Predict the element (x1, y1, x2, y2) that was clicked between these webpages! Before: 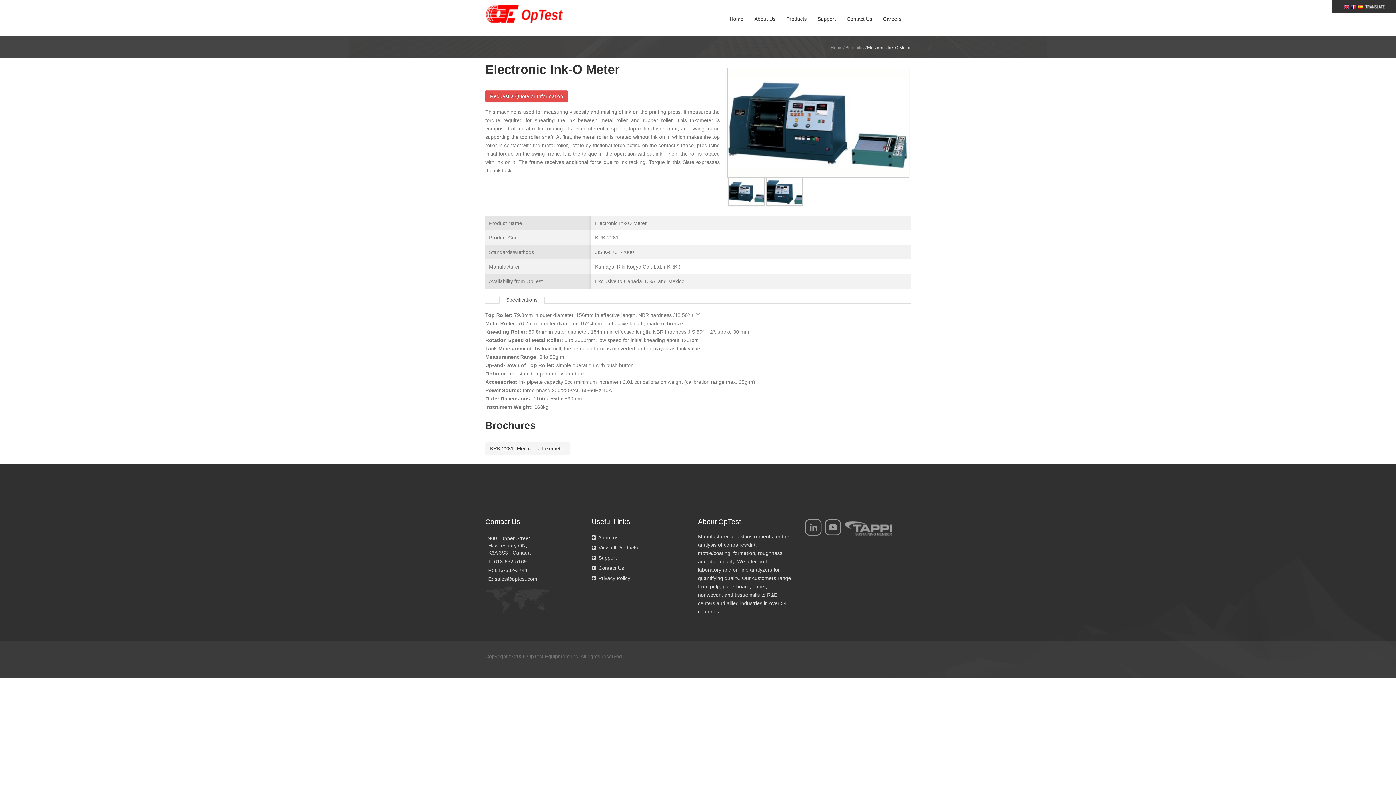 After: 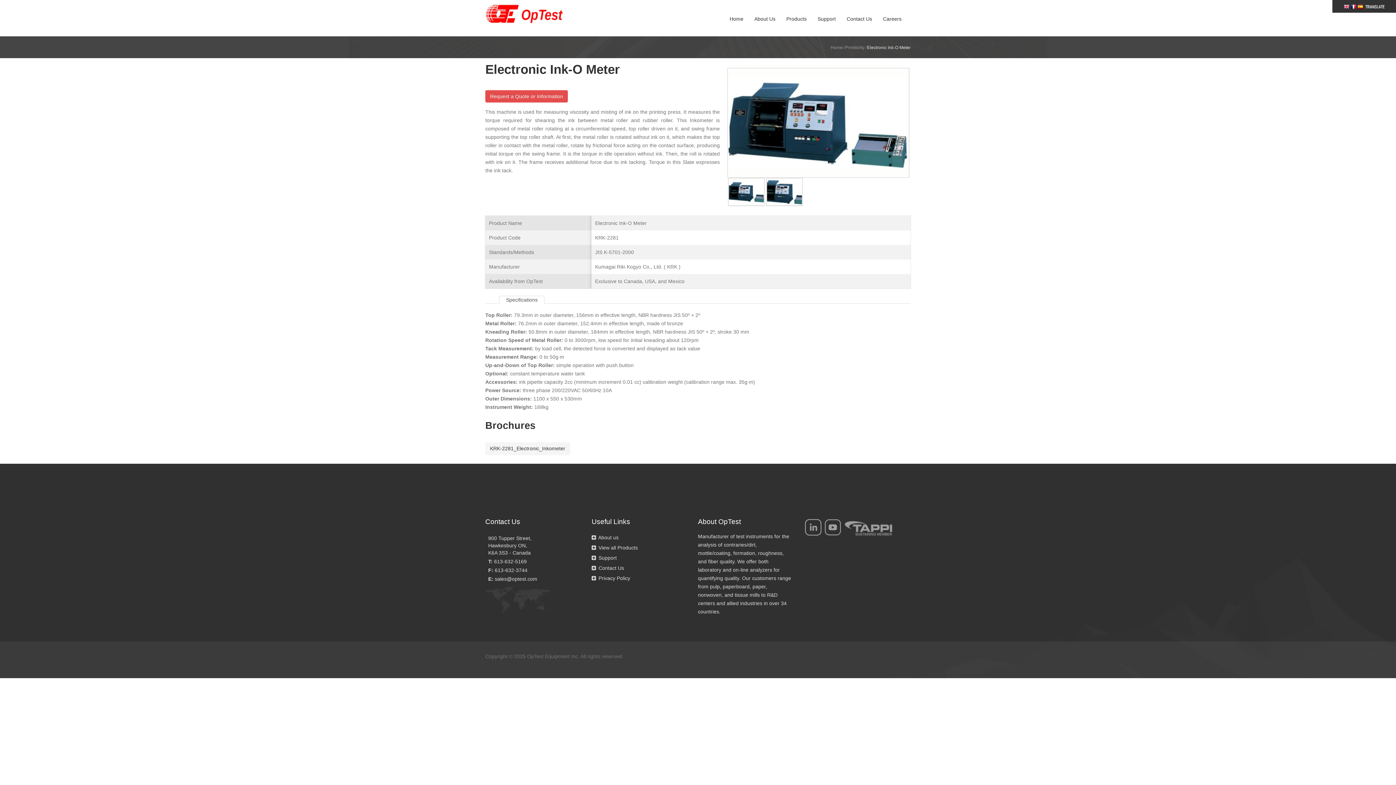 Action: label: sales@optest.com bbox: (494, 576, 537, 582)